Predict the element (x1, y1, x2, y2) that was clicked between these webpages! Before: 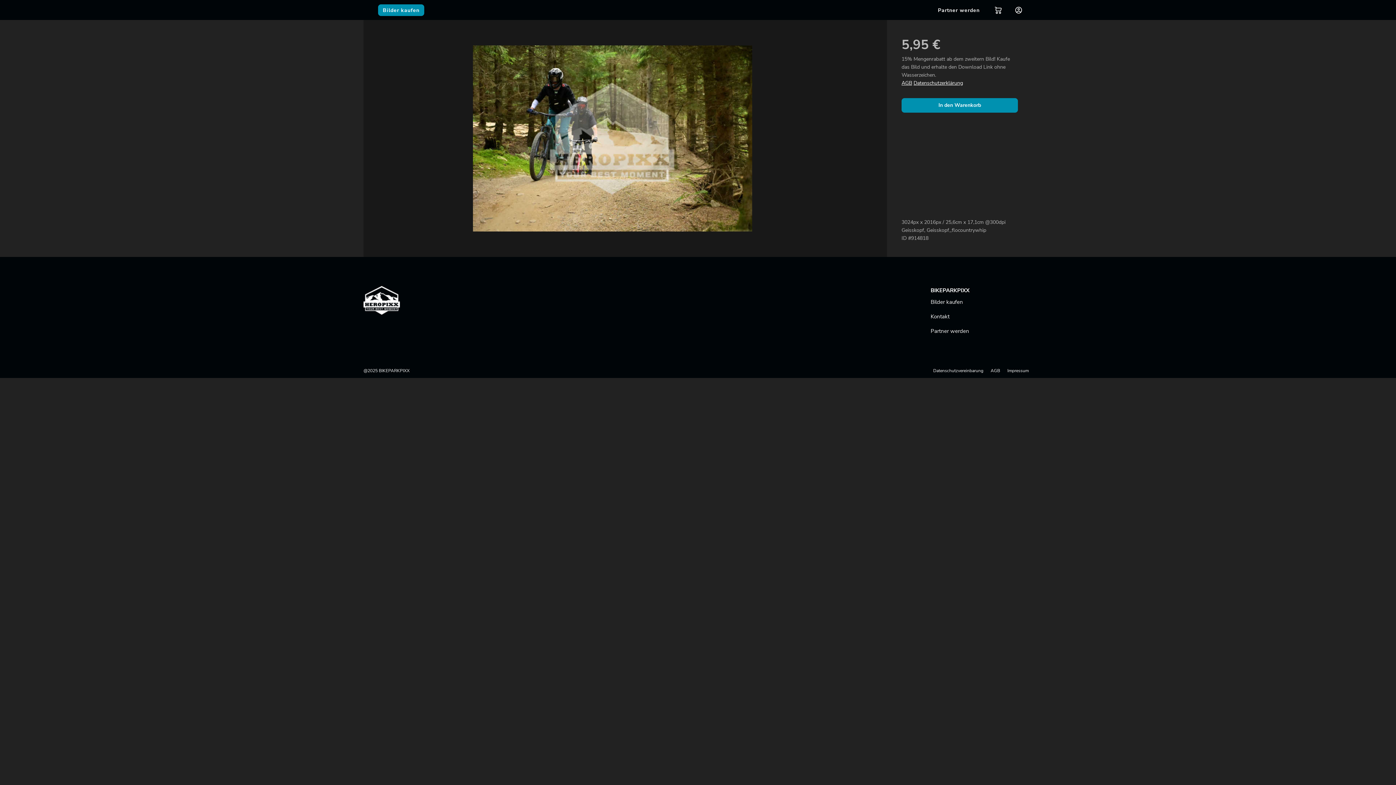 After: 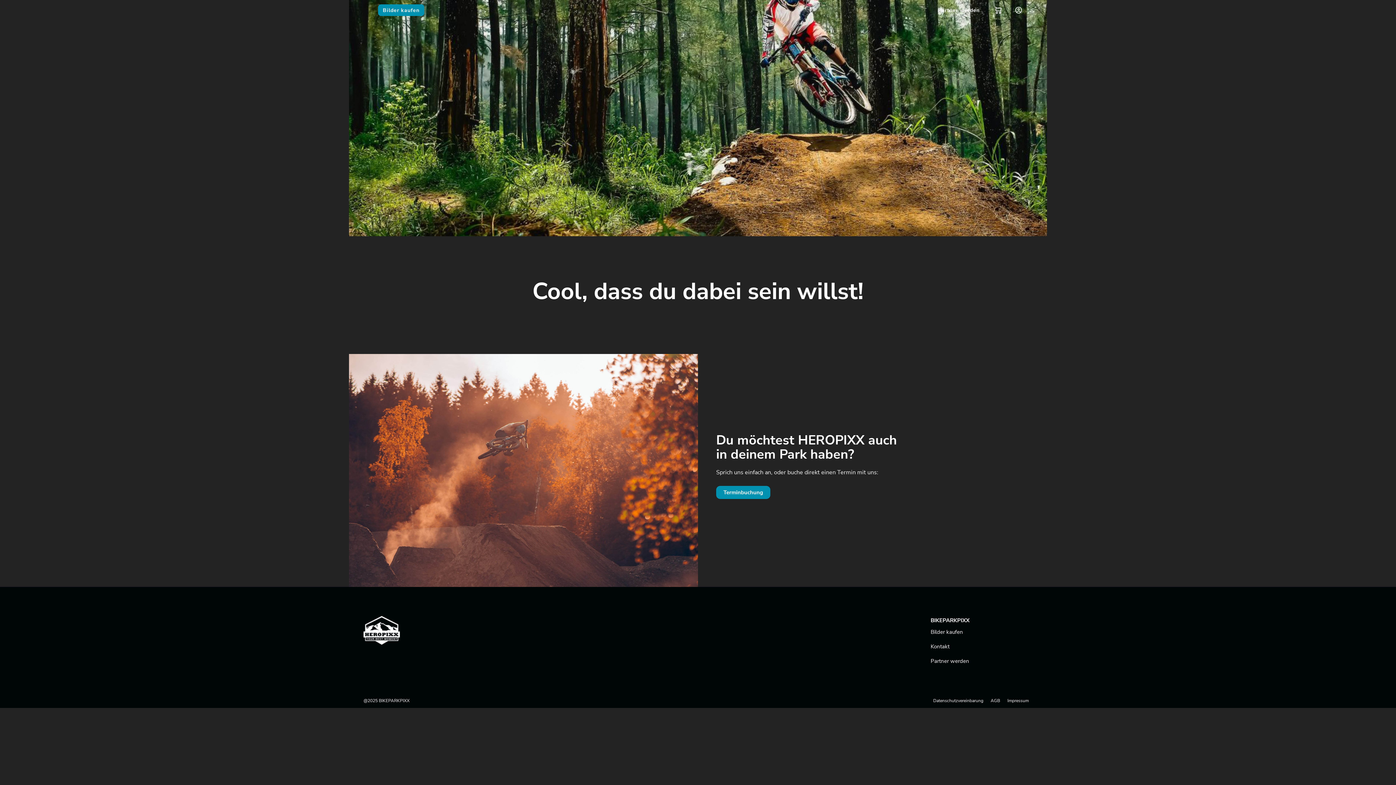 Action: bbox: (933, 4, 984, 15) label: Partner werden